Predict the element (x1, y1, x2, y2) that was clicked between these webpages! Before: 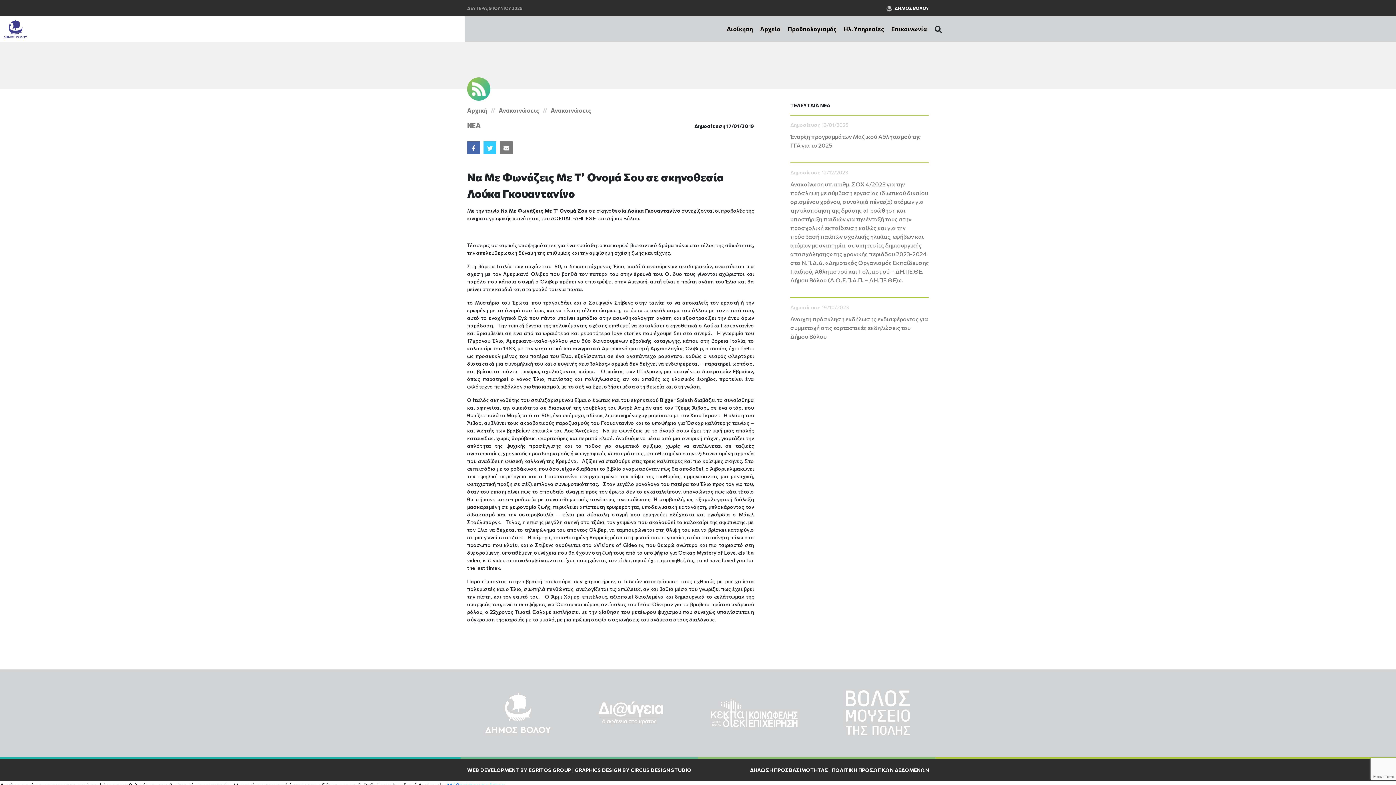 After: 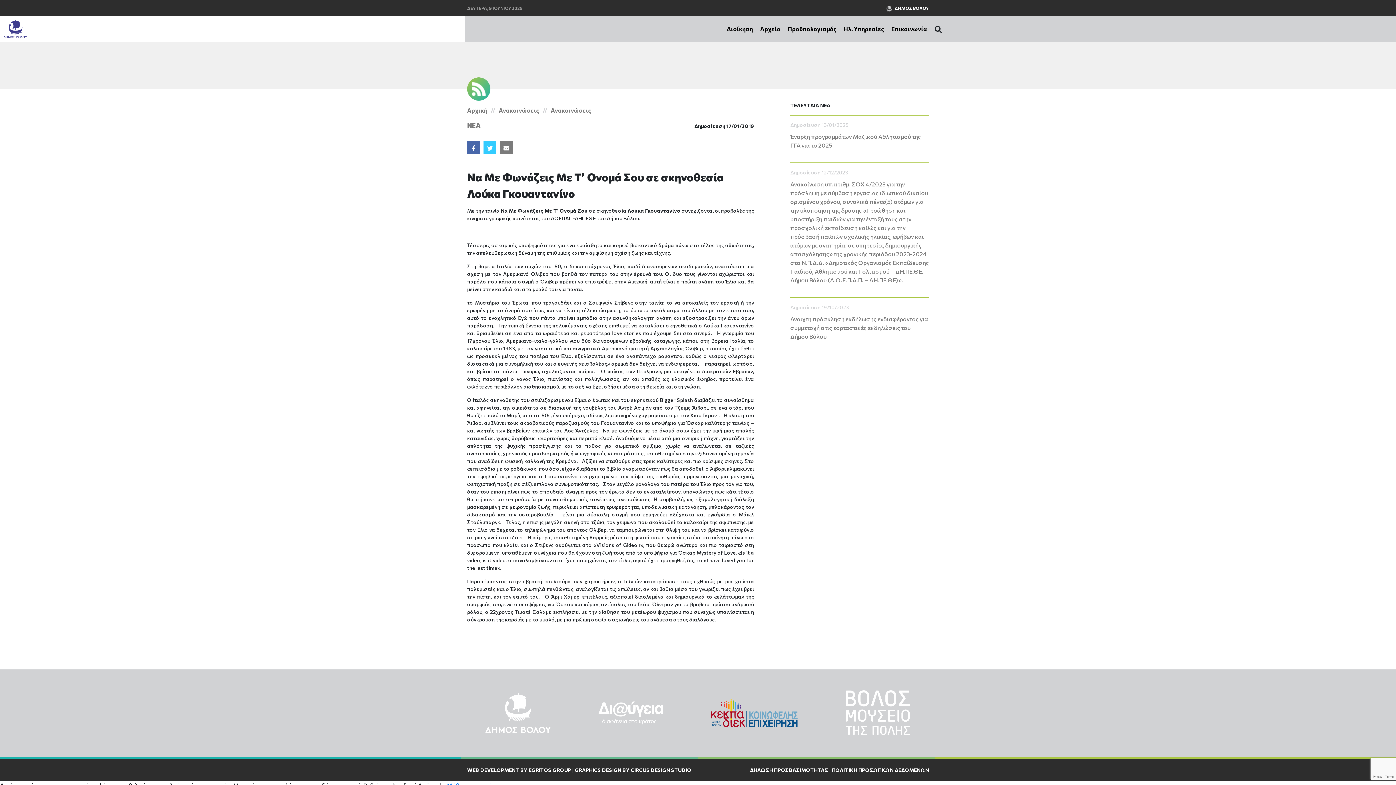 Action: label: κεκπα
διεκ
κεκπα
διεκ
ΔΗΜΟΣ
ΒΟΛΟΥ bbox: (710, 688, 798, 739)